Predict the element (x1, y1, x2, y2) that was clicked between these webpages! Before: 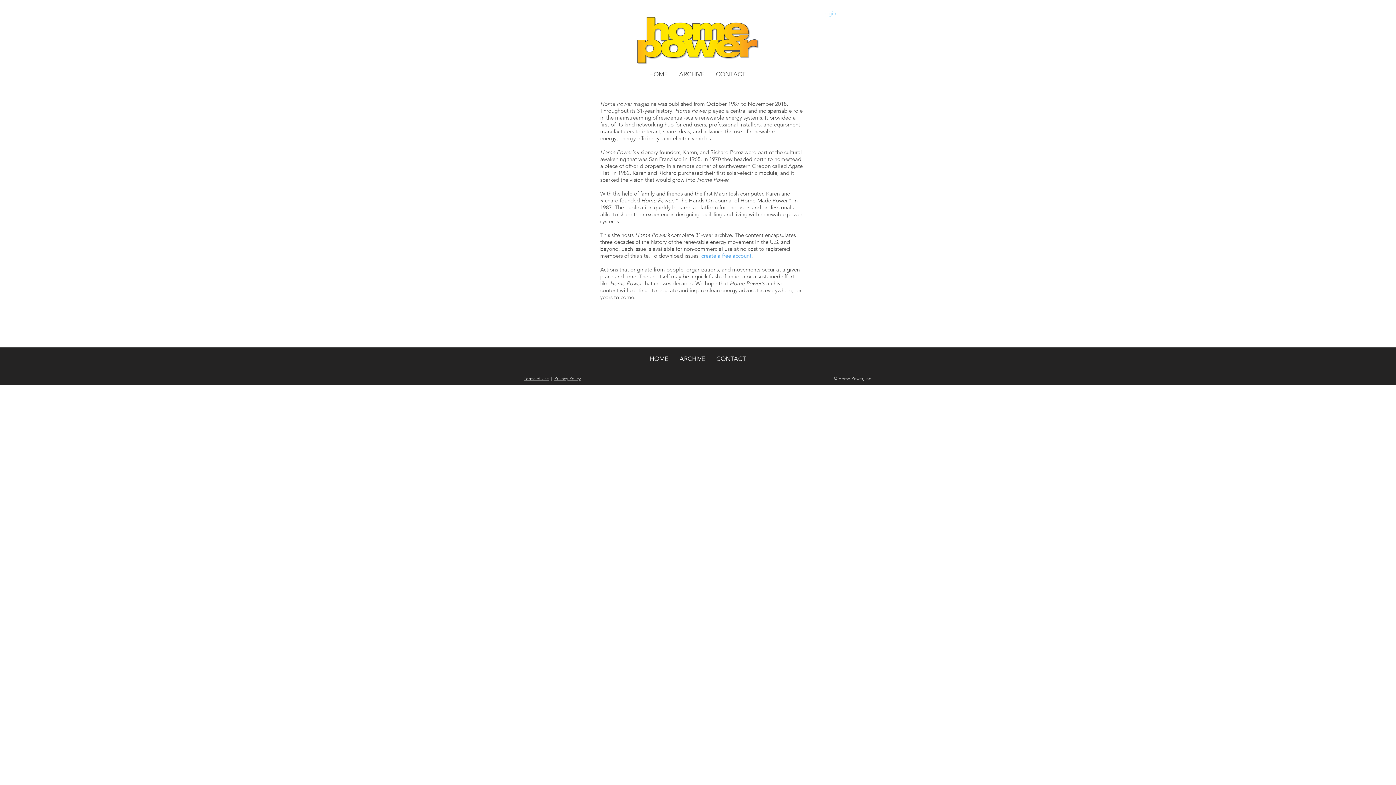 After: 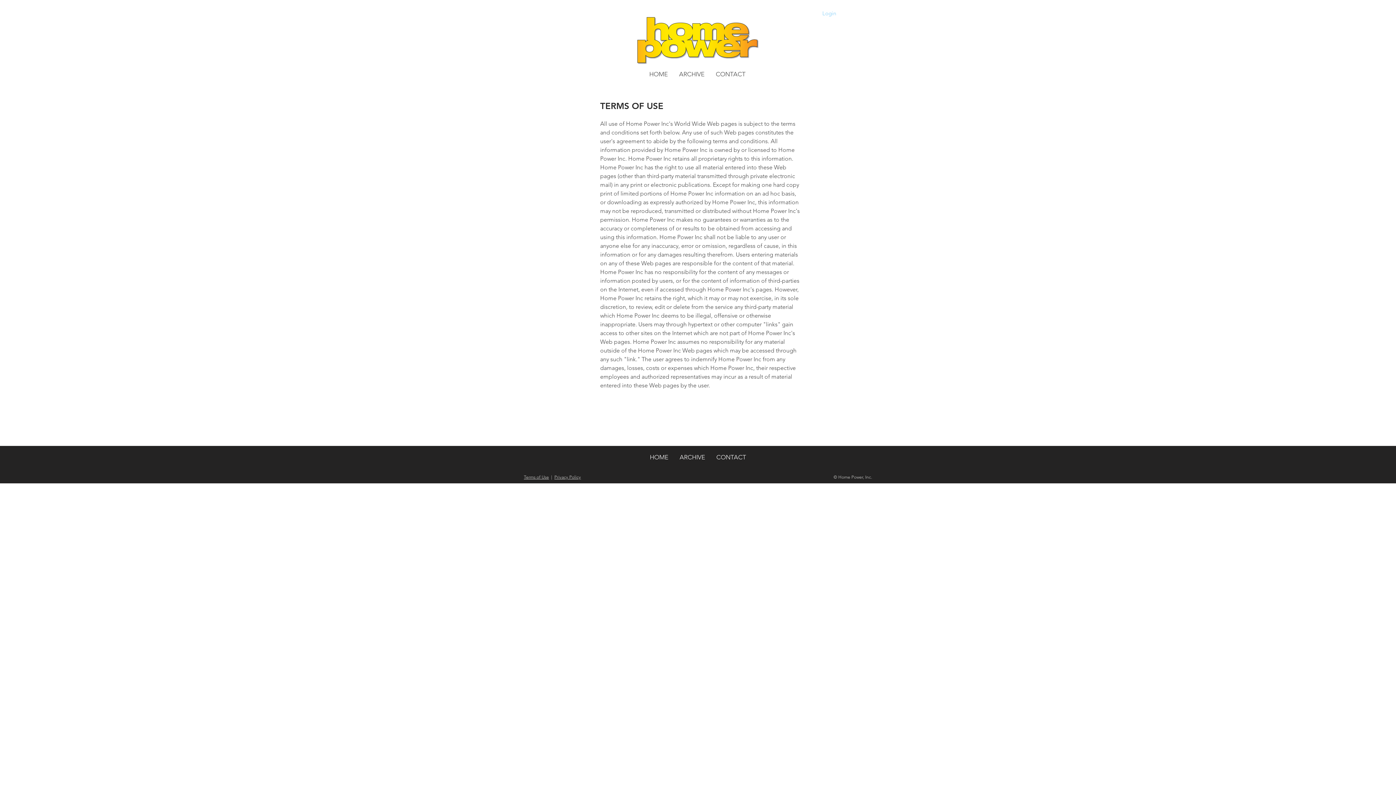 Action: bbox: (524, 376, 549, 381) label: Terms of Use